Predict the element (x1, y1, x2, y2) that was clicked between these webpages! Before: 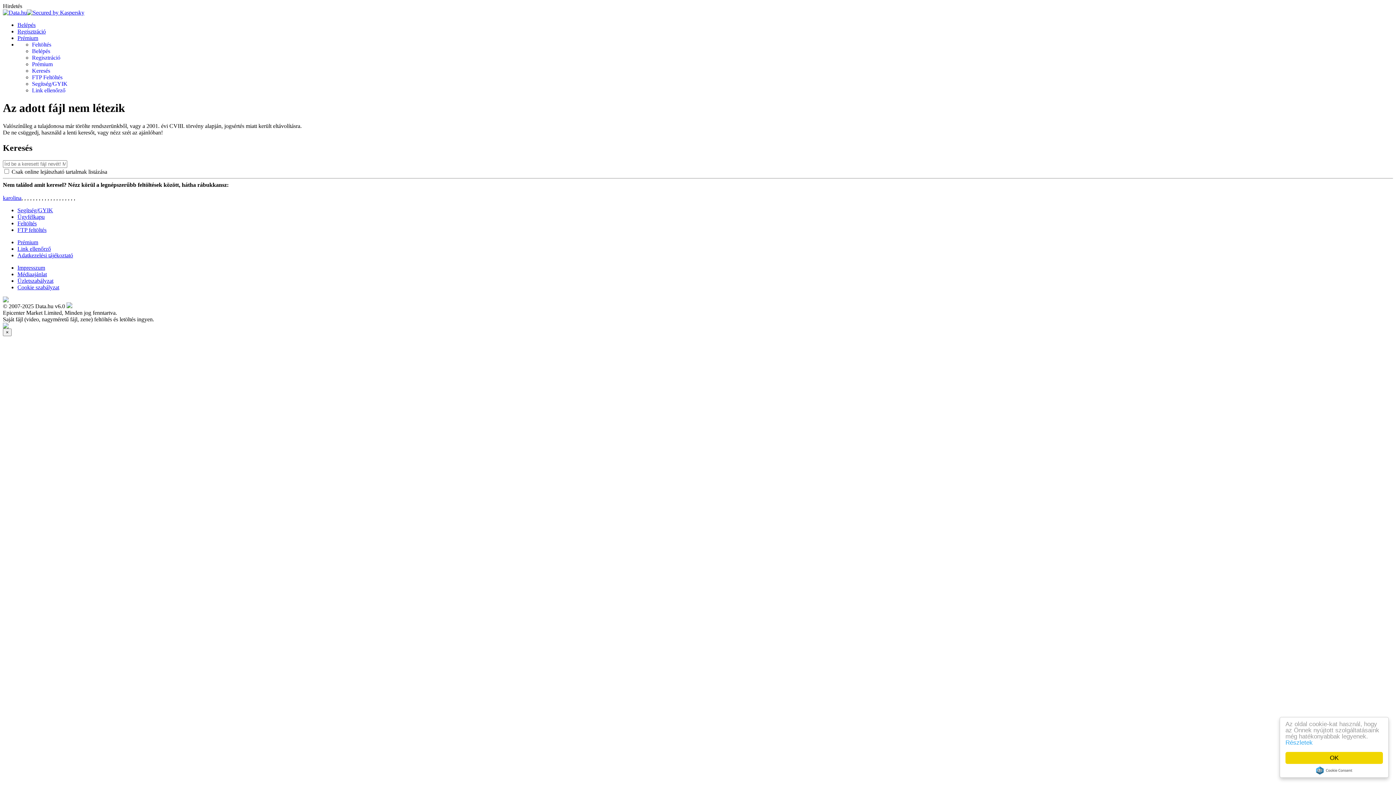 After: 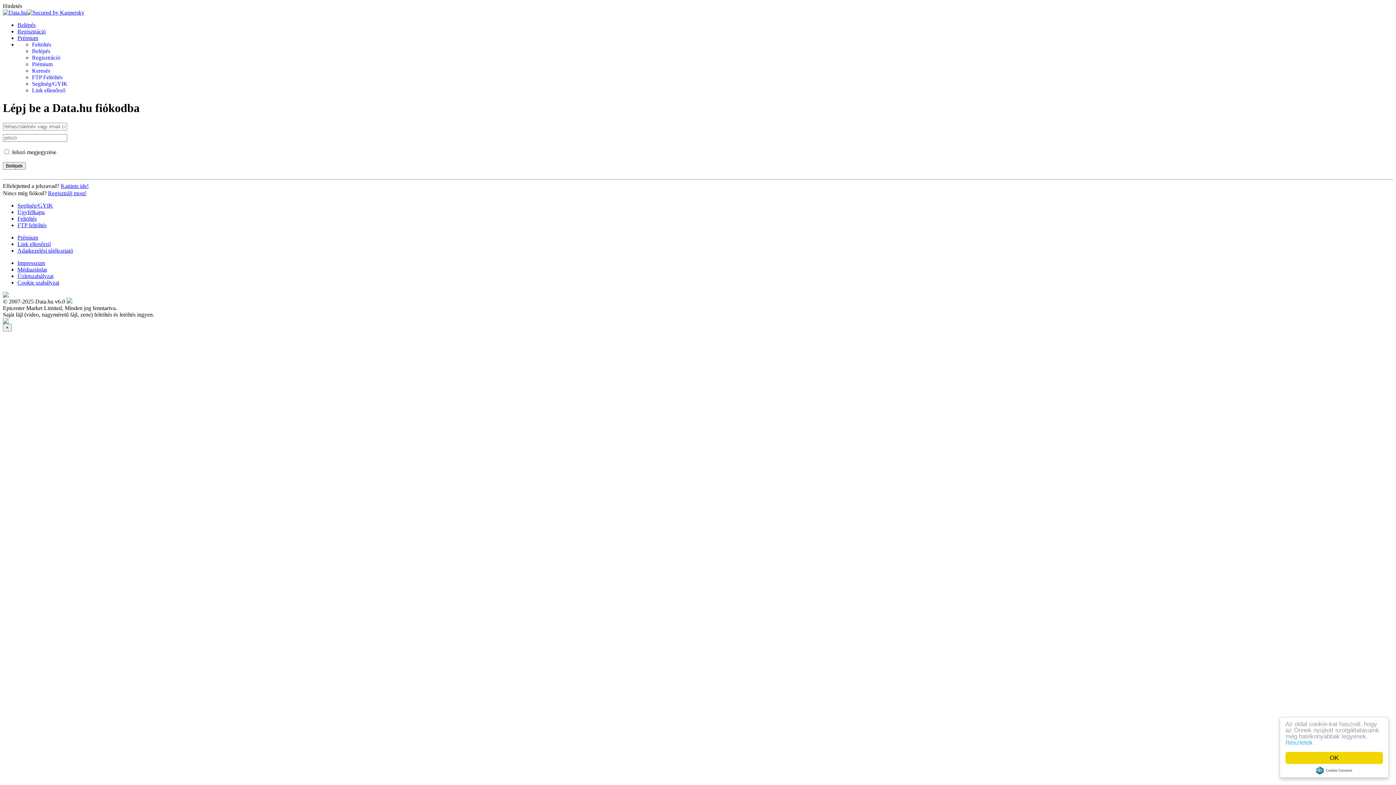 Action: bbox: (17, 21, 35, 28) label: Belépés